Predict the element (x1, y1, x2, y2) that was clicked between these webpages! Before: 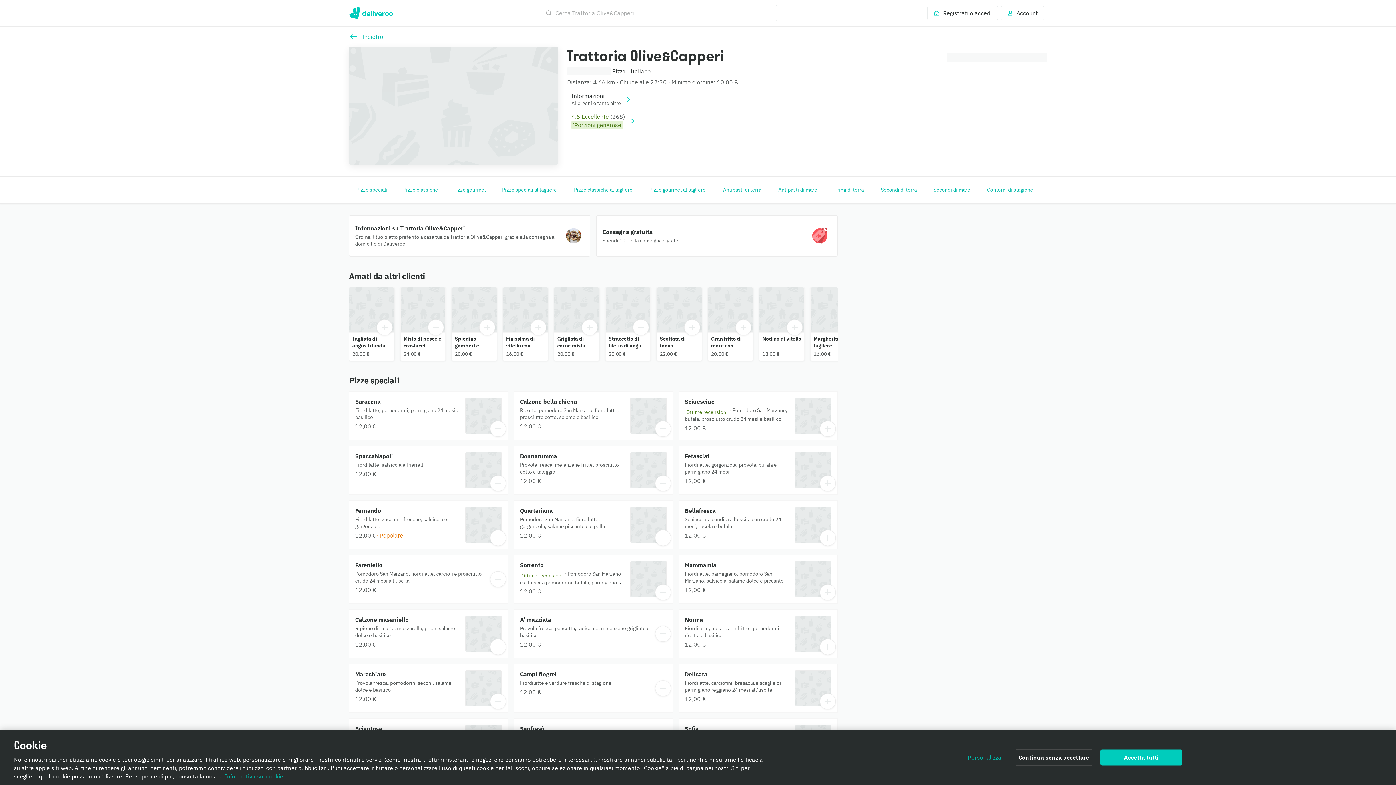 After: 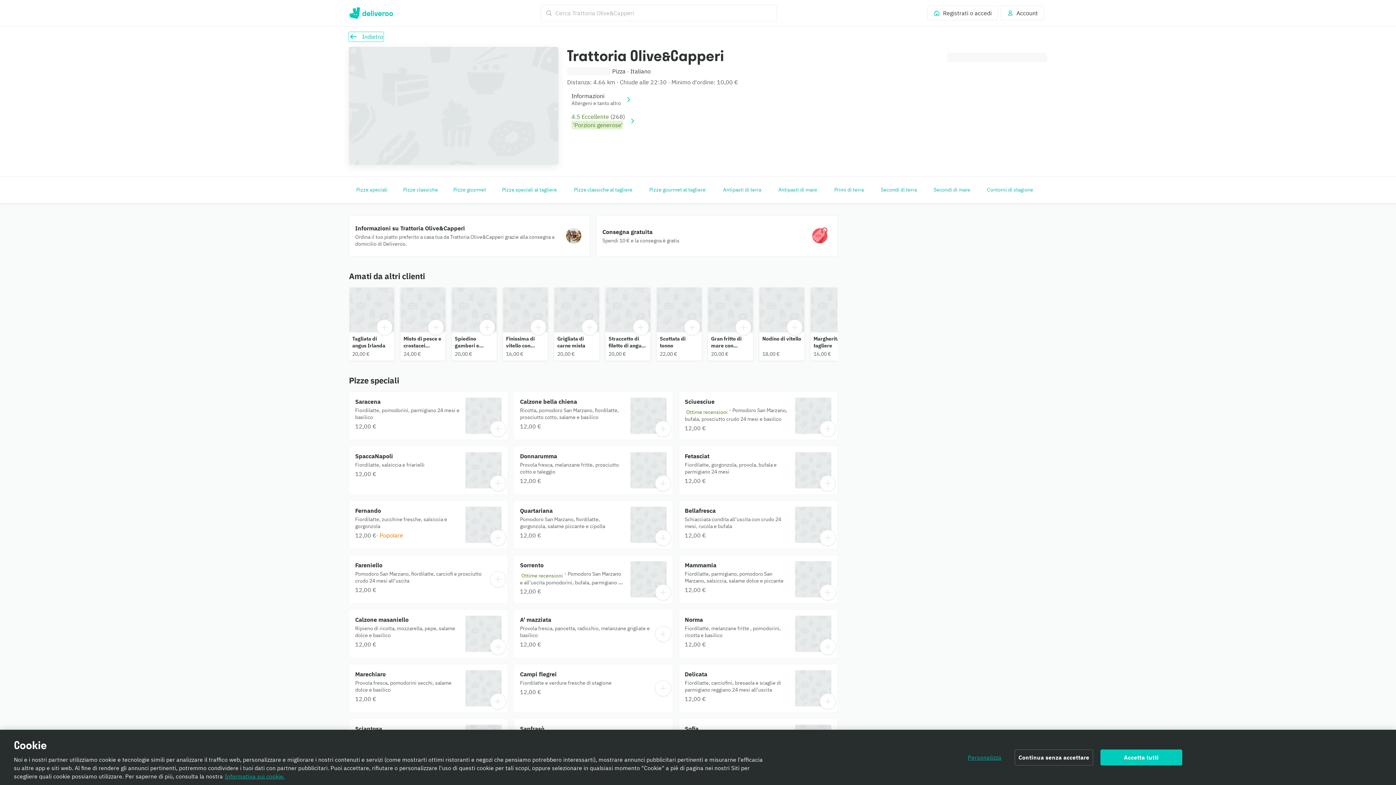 Action: bbox: (349, 32, 383, 41) label: Indietro